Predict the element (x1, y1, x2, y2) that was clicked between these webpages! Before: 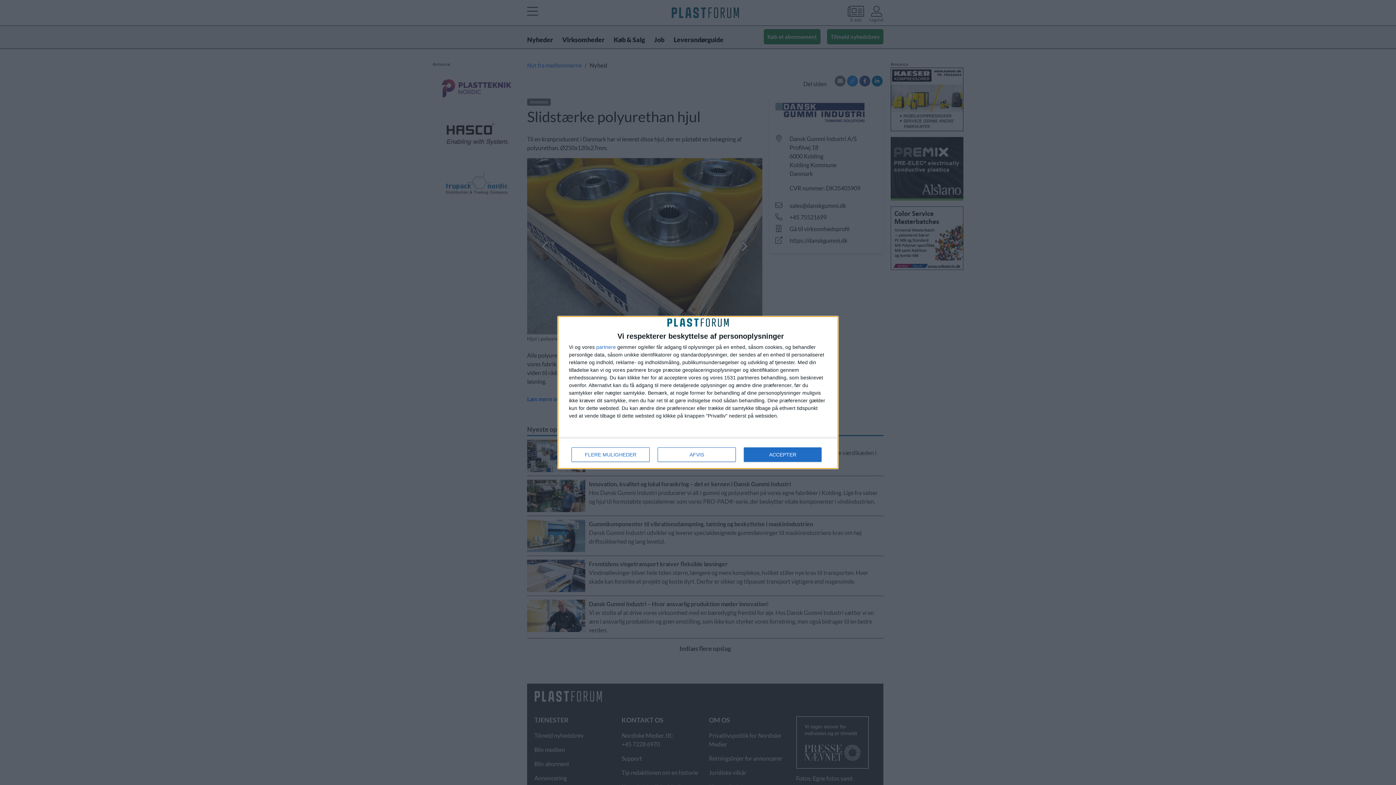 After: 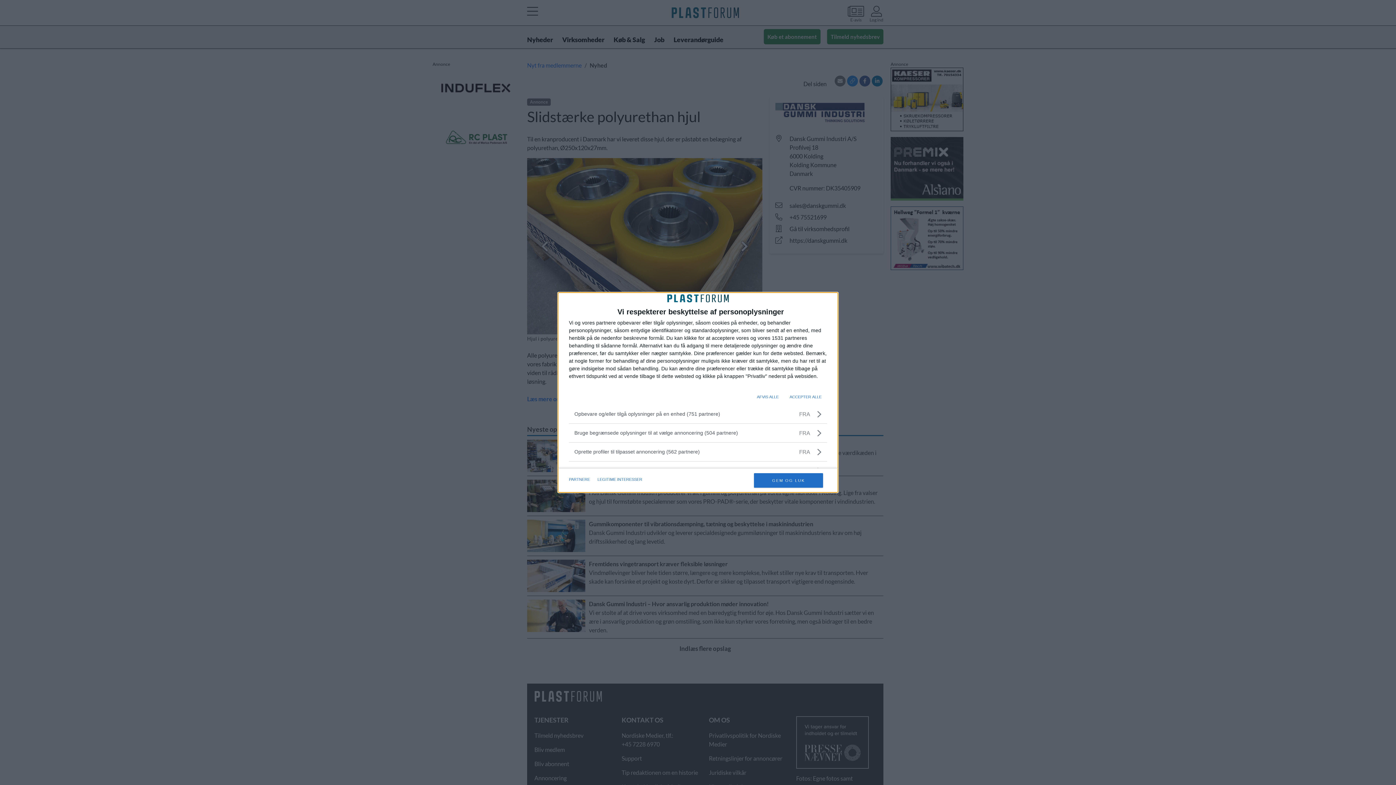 Action: label: FLERE MULIGHEDER bbox: (571, 447, 649, 462)